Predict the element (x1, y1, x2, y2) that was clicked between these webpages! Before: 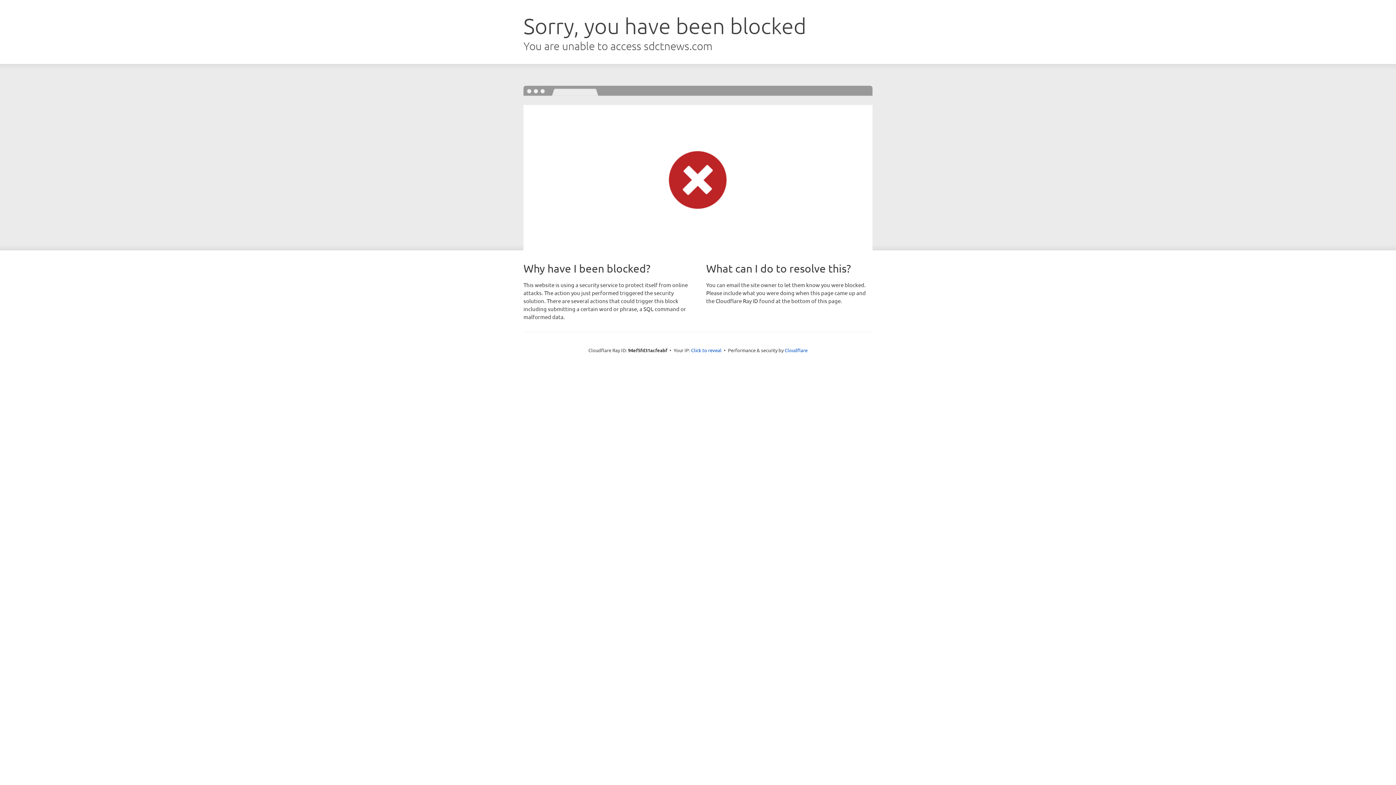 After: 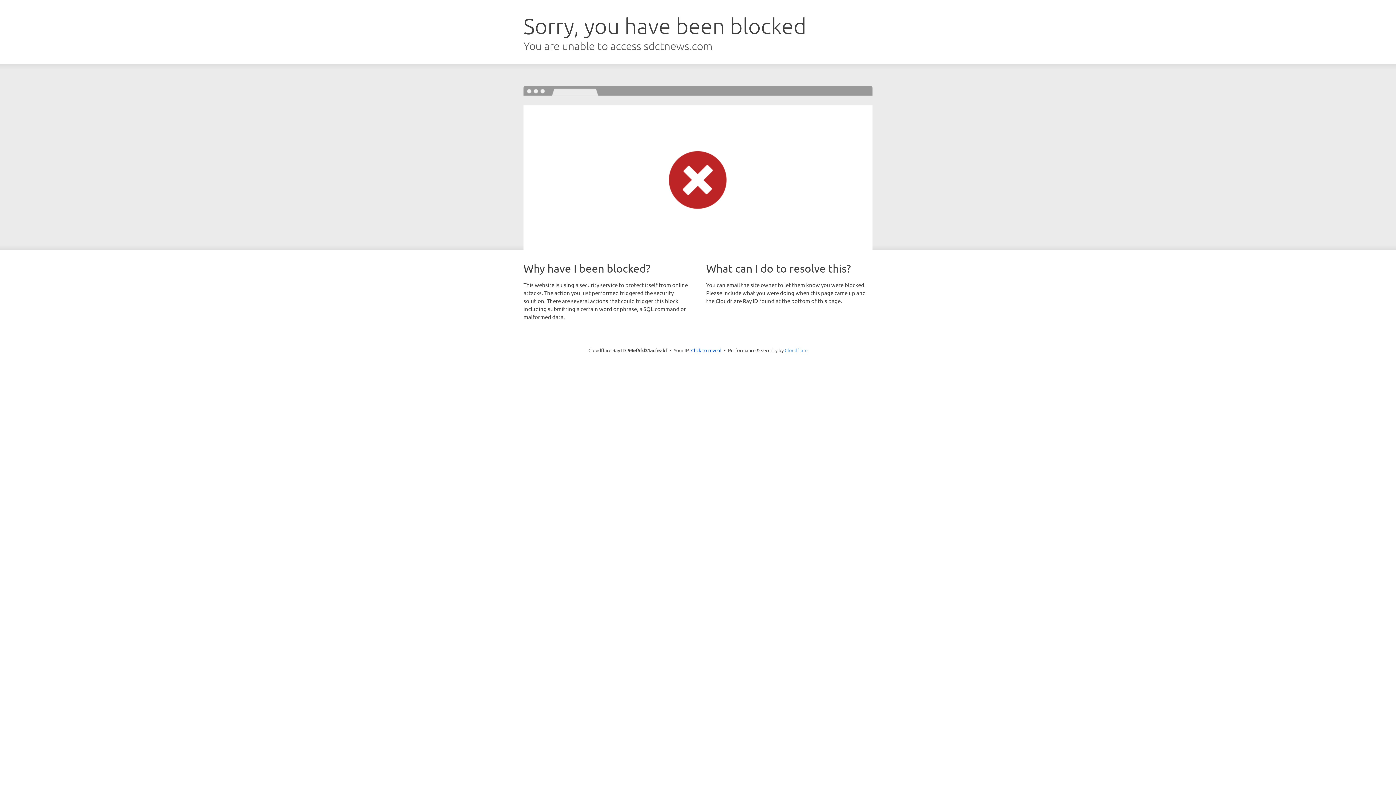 Action: label: Cloudflare bbox: (784, 347, 807, 353)